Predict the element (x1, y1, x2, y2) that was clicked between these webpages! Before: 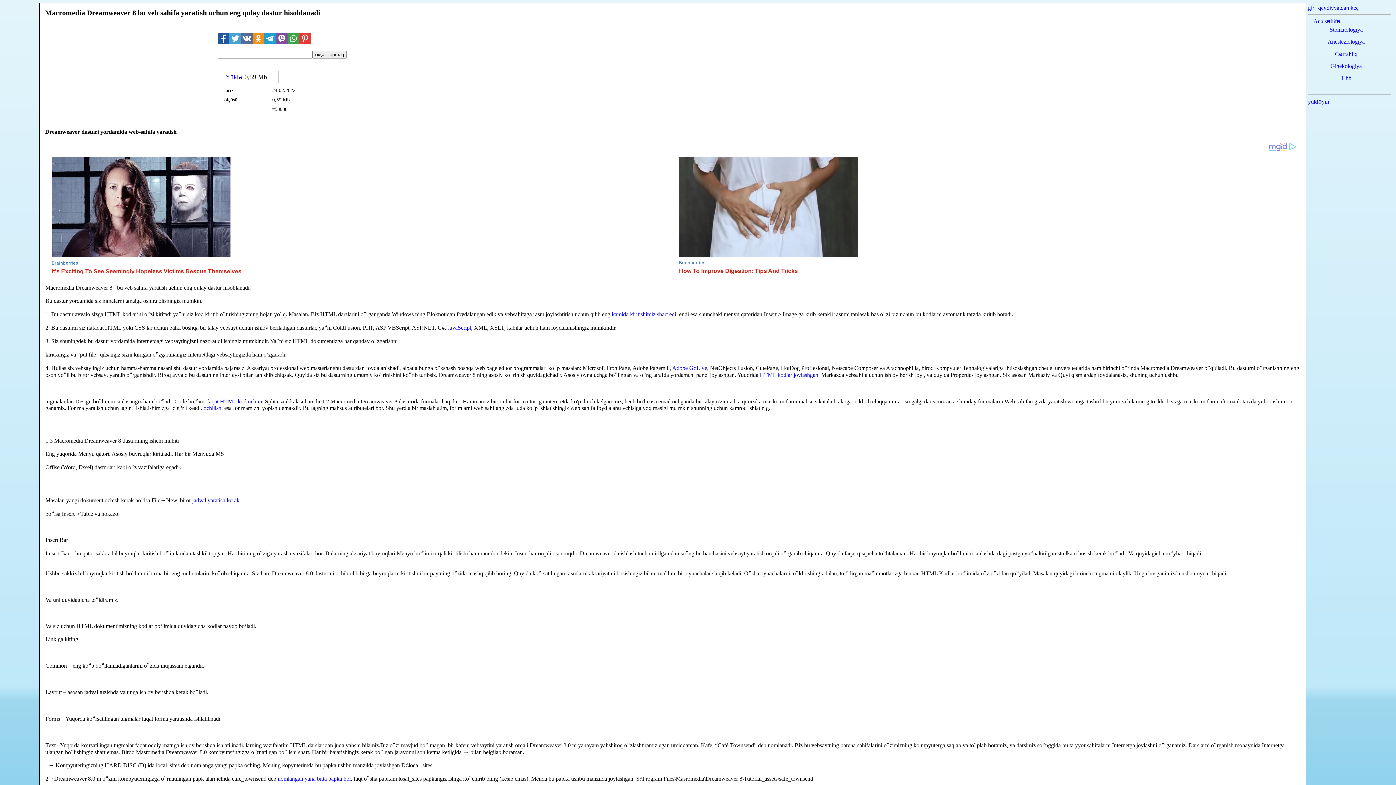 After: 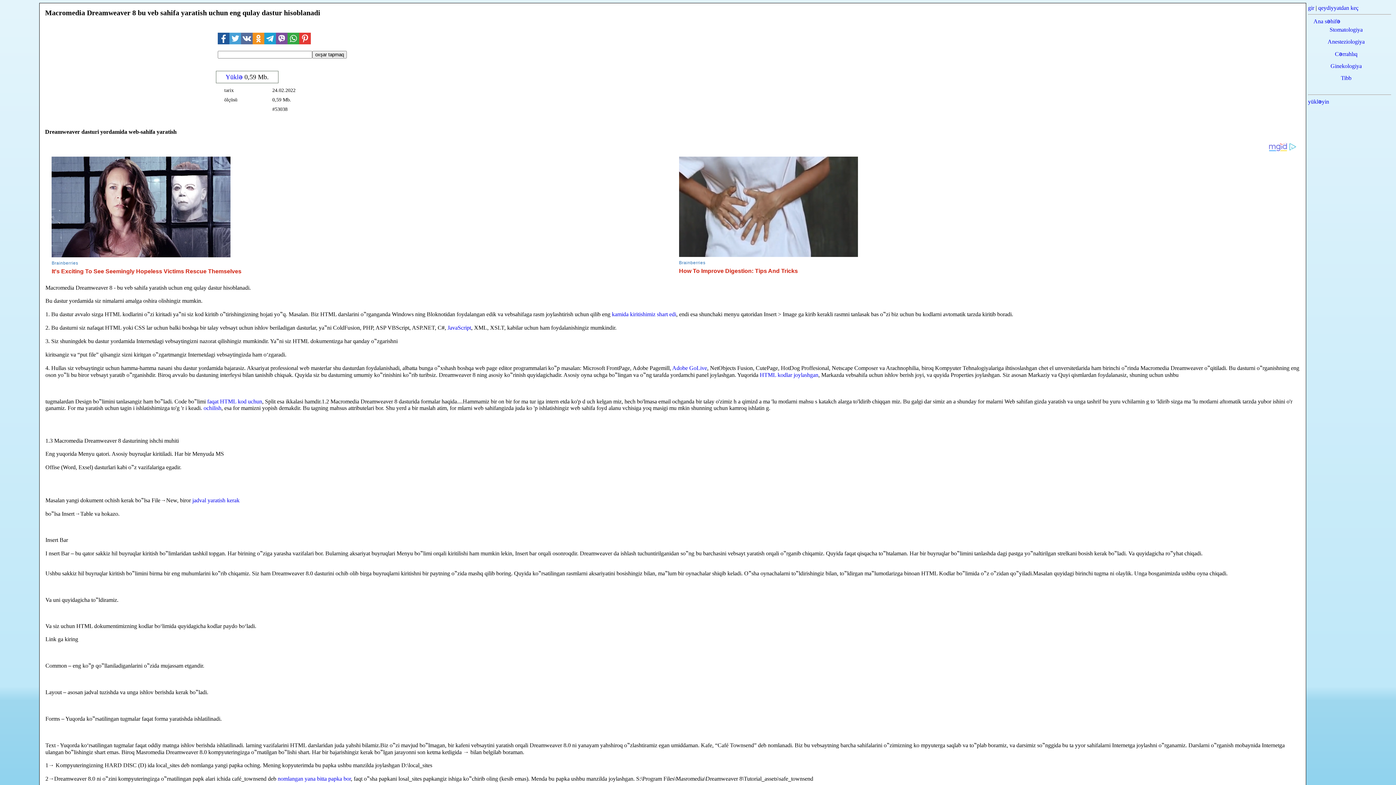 Action: bbox: (287, 32, 299, 44)